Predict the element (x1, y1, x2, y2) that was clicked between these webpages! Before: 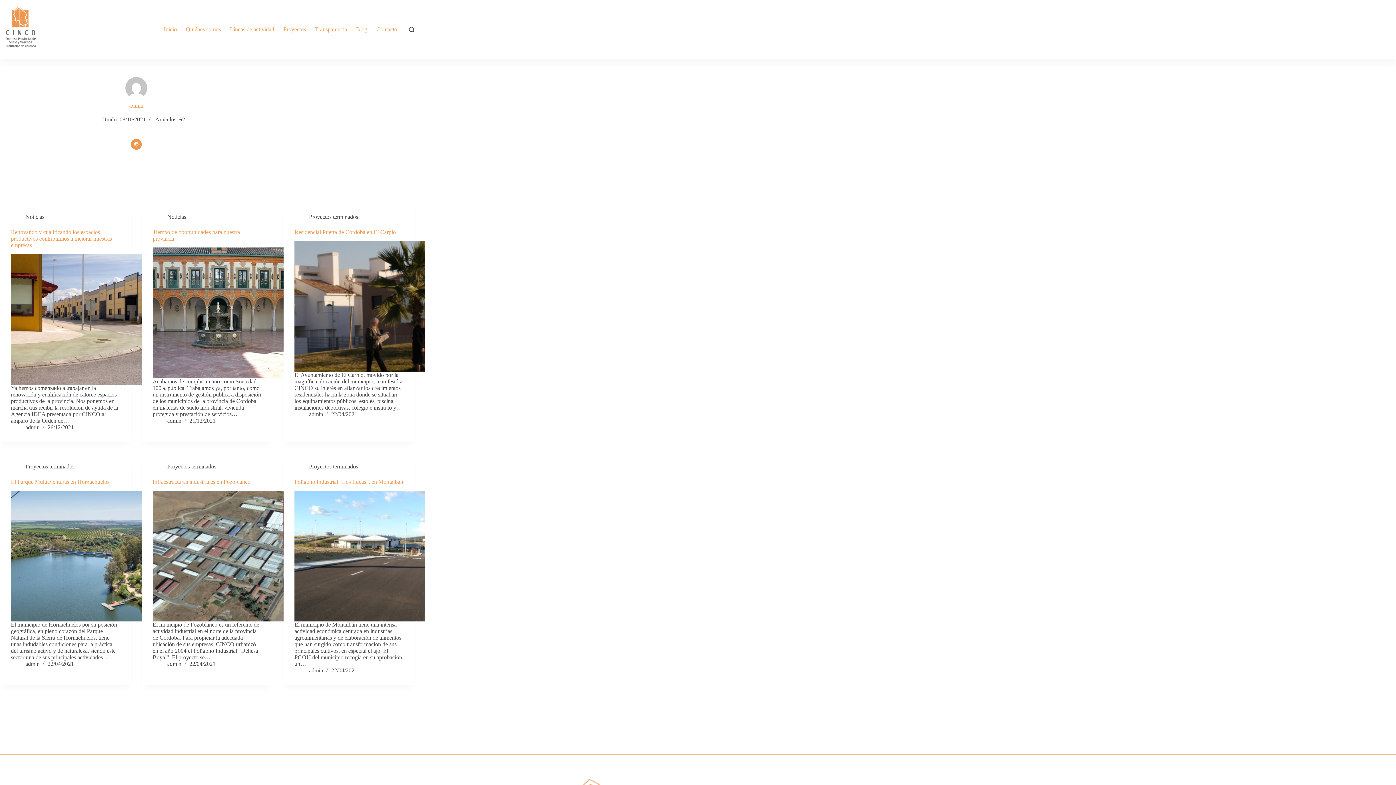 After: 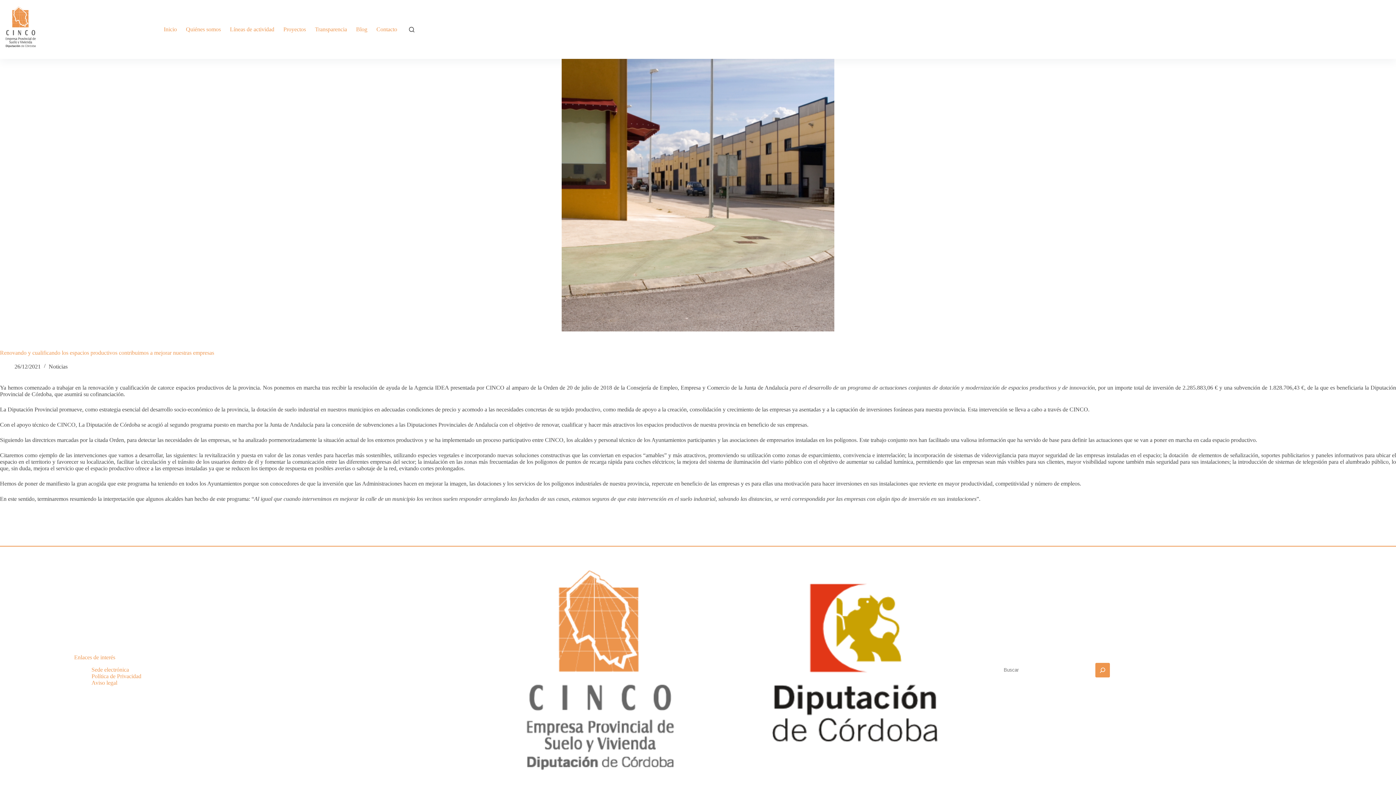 Action: label: Renovando y cualificando los espacios productivos contribuimos a mejorar nuestras empresas bbox: (10, 229, 112, 248)